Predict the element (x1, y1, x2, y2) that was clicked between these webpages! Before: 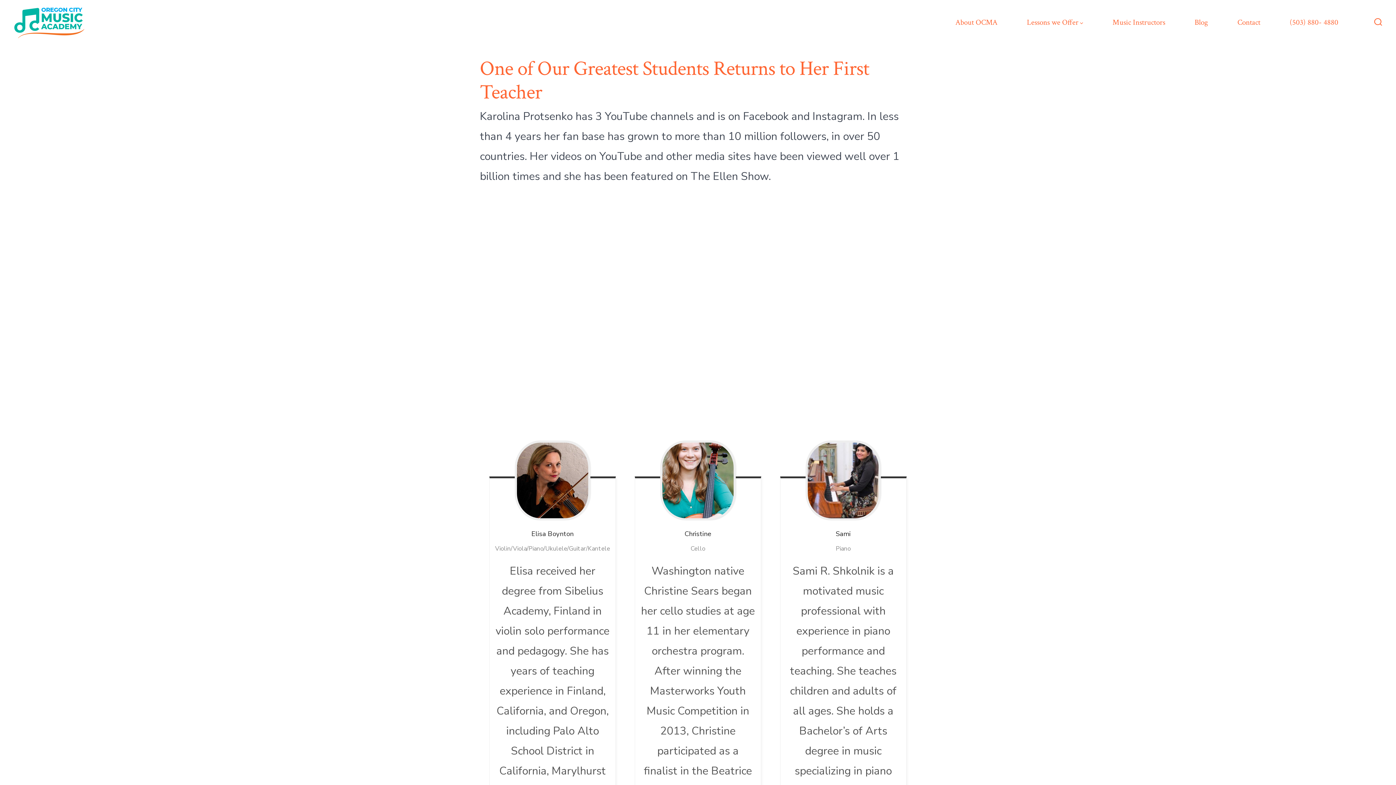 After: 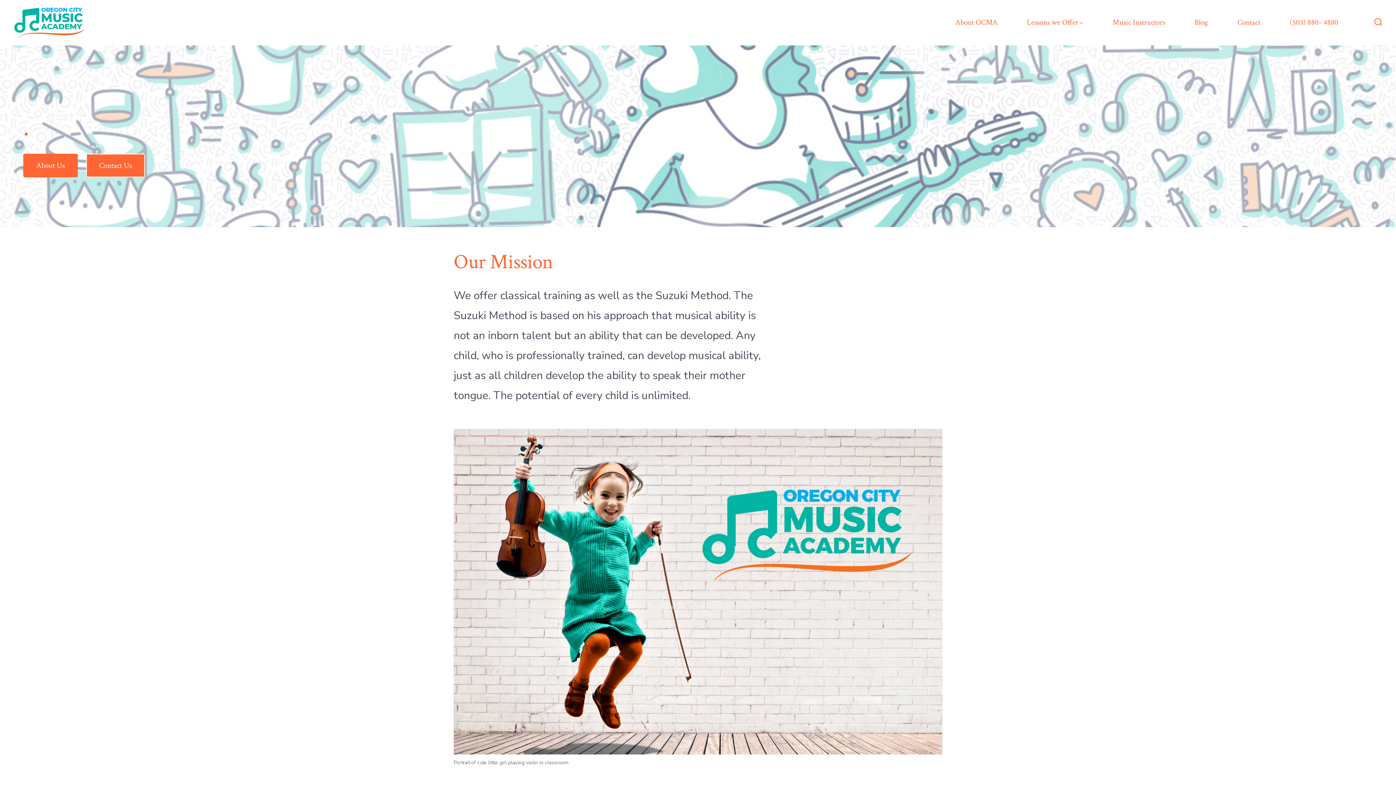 Action: bbox: (13, 6, 84, 38)